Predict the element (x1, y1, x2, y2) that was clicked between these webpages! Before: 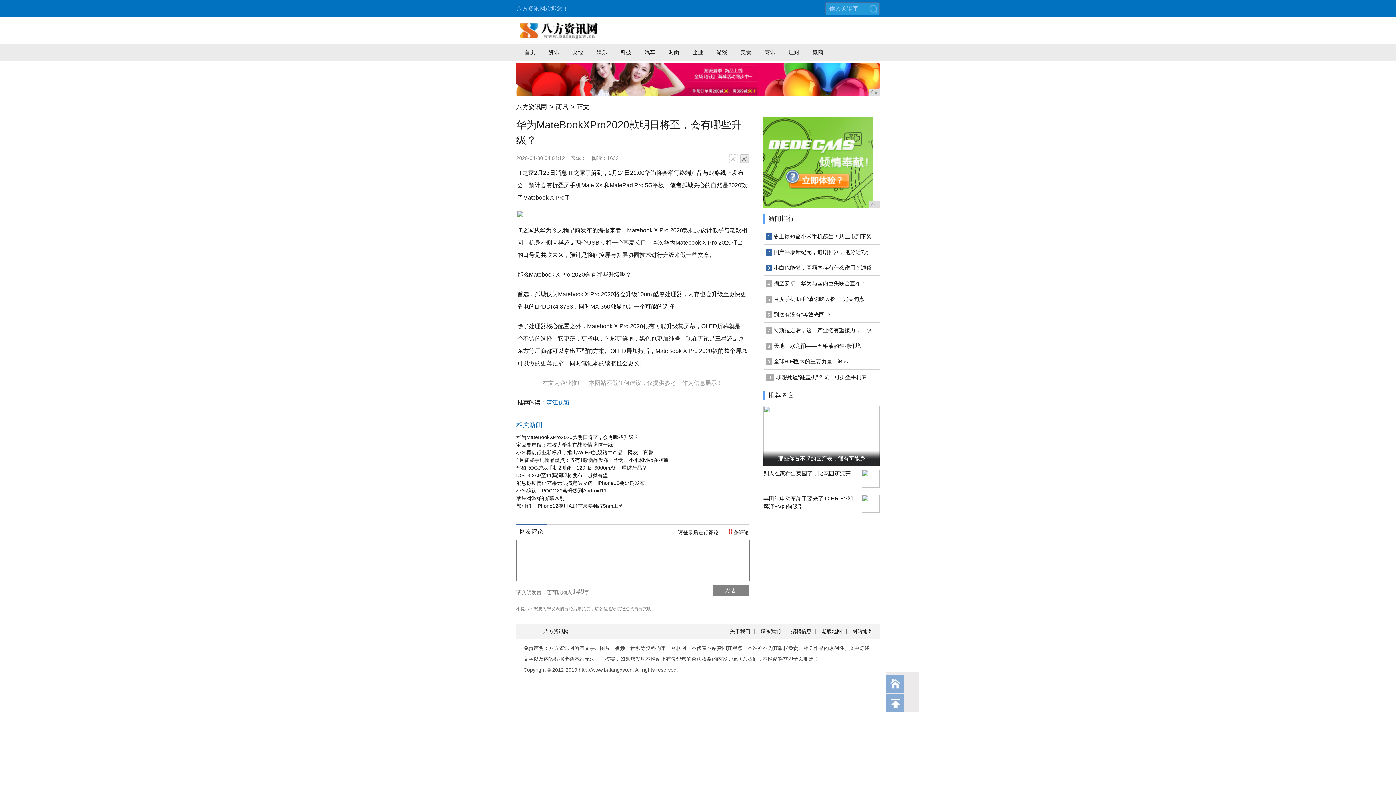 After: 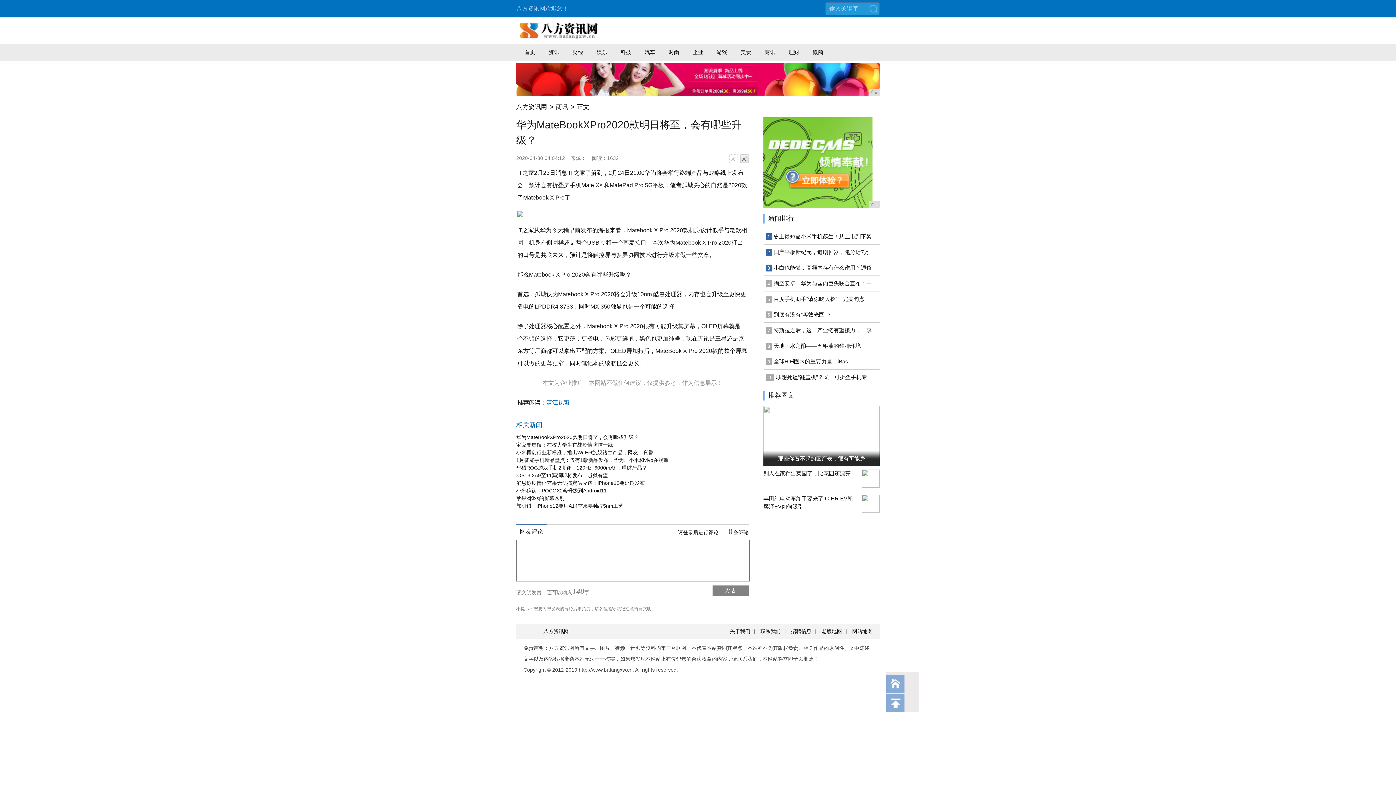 Action: label: 特斯拉之后，这一产业链有望接力，一季 bbox: (773, 327, 872, 333)